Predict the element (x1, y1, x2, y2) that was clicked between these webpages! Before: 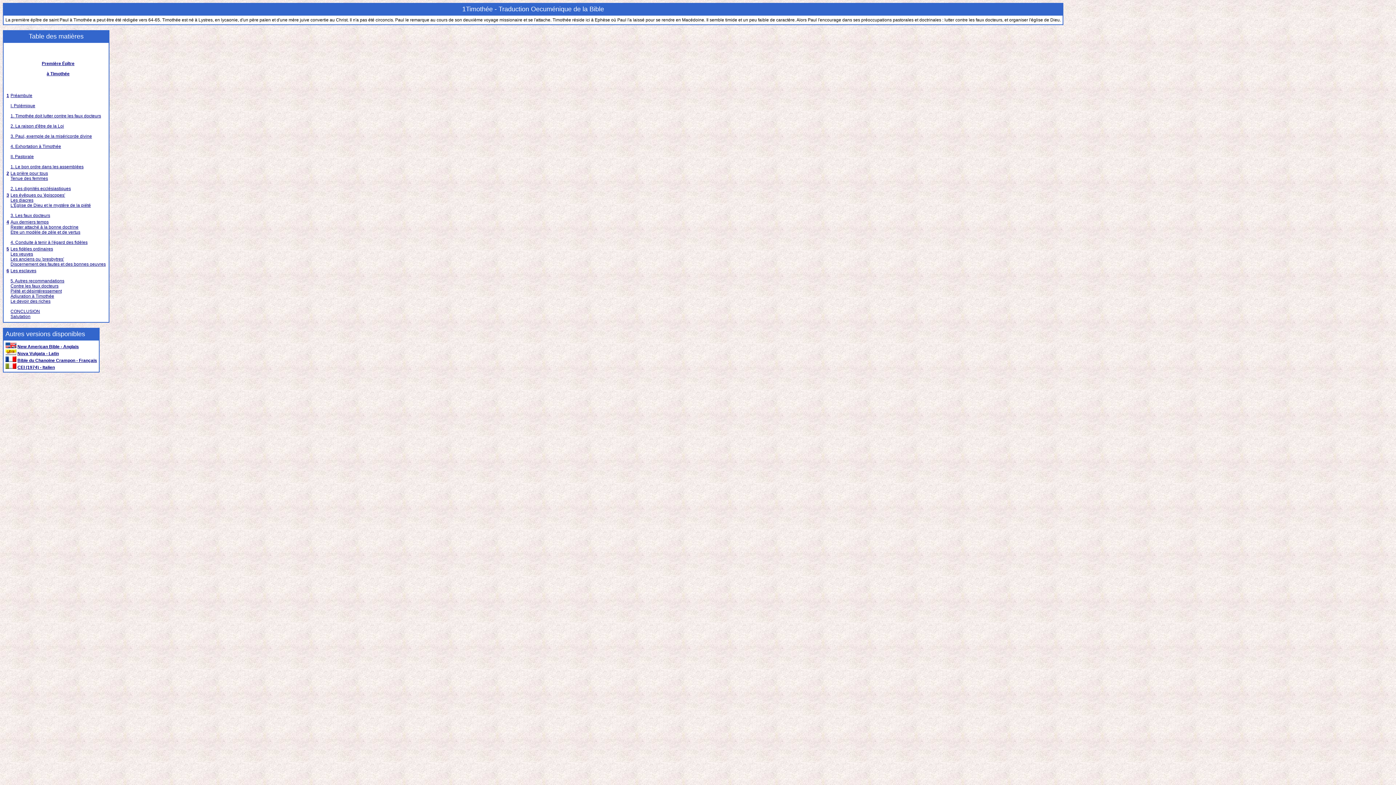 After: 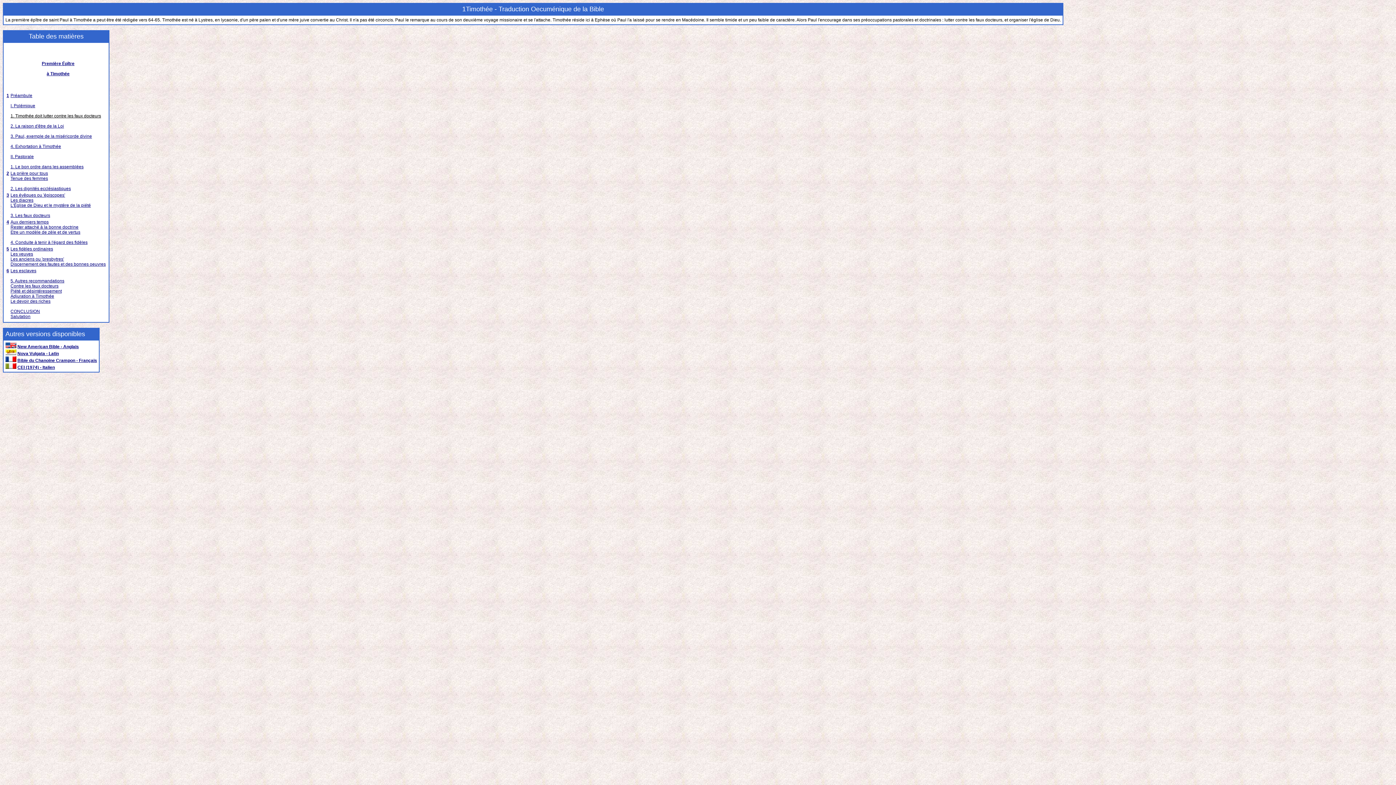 Action: bbox: (10, 113, 101, 118) label: 1. Timothée doit lutter contre les faux docteurs